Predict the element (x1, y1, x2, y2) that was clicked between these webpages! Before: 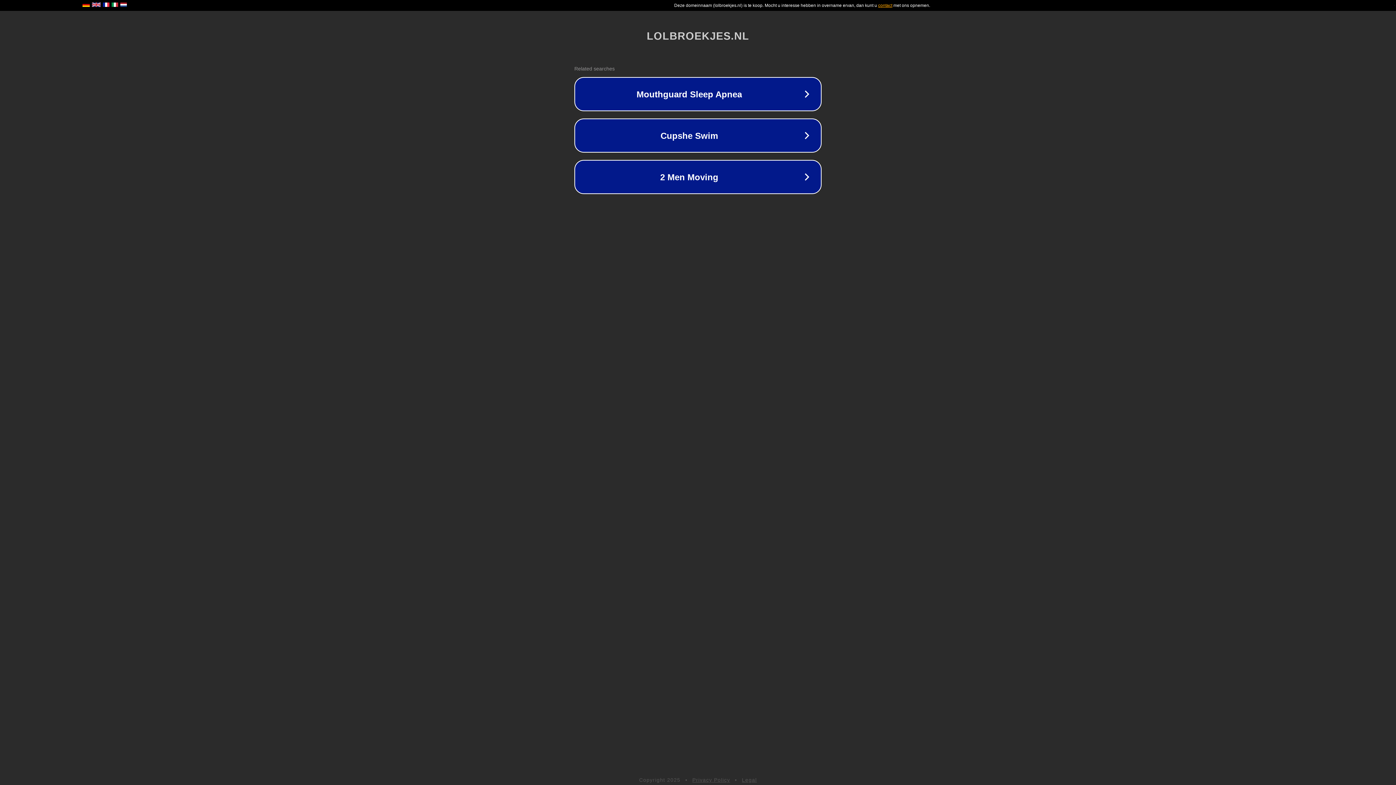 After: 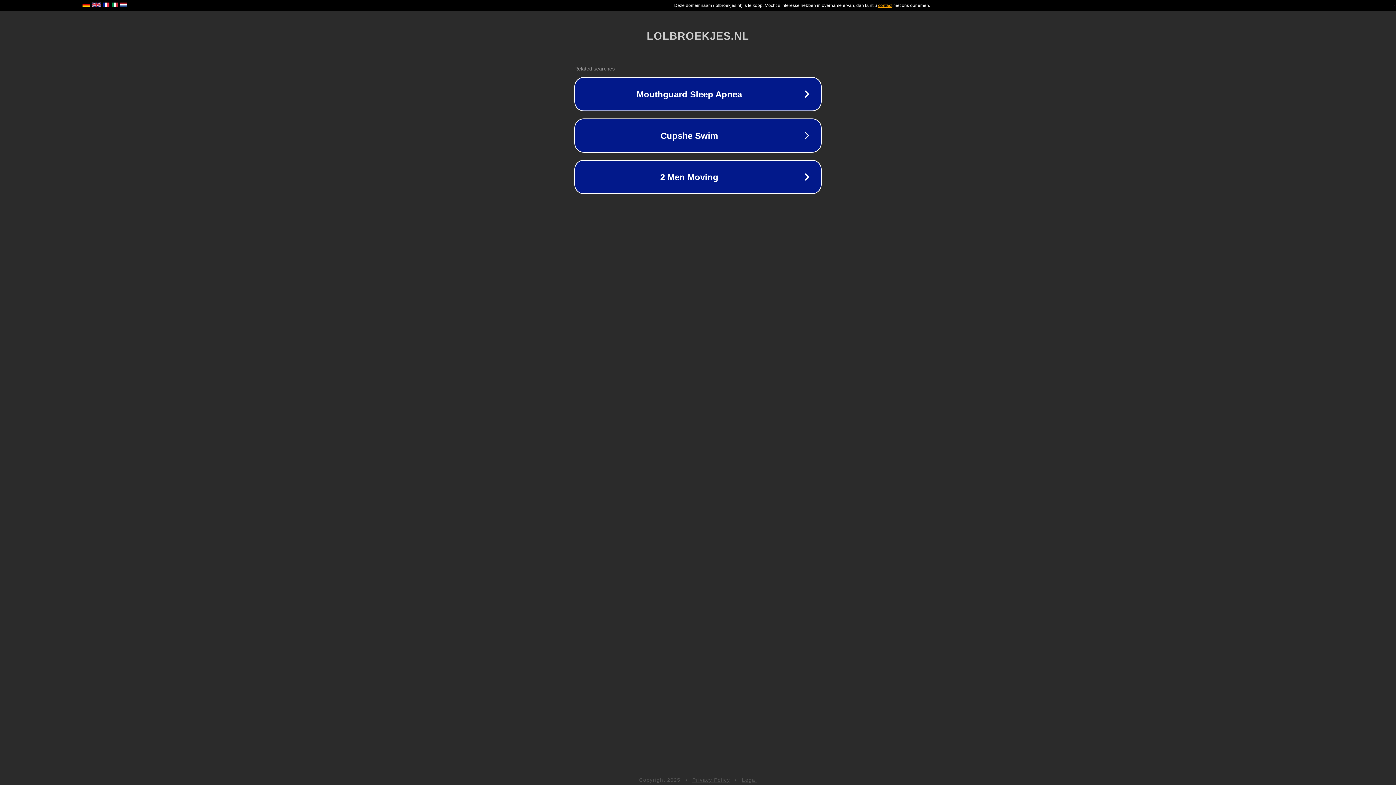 Action: bbox: (742, 777, 757, 783) label: Legal